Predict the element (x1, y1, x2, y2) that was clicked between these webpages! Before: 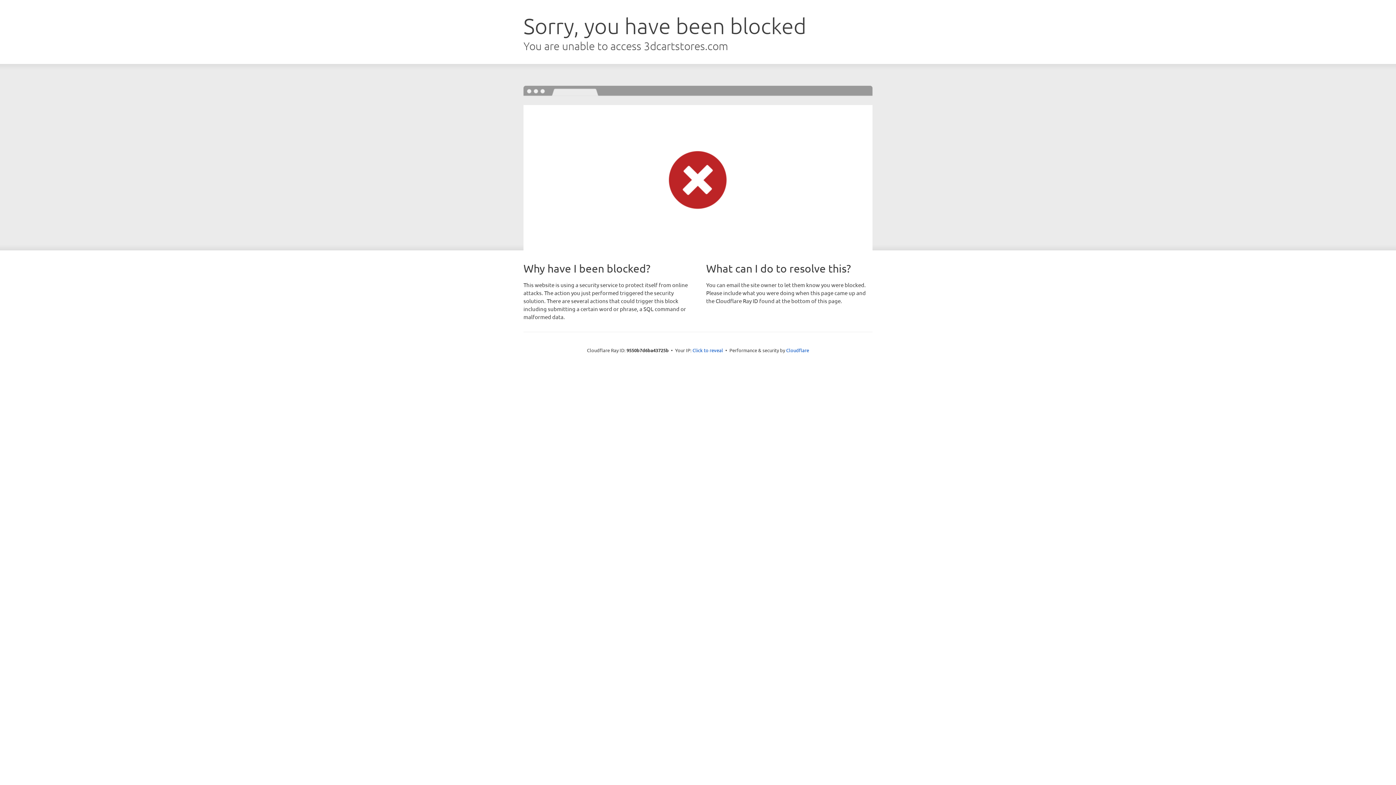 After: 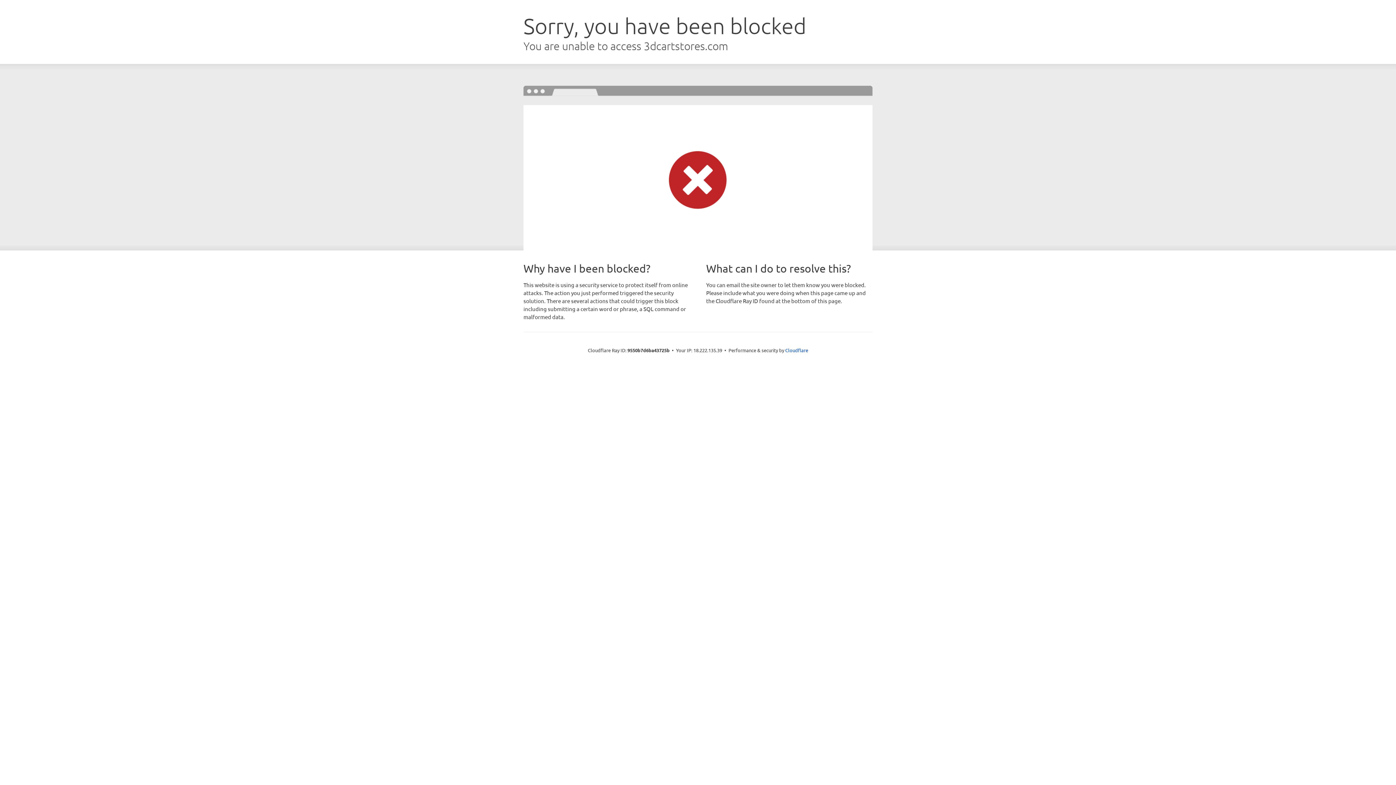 Action: label: Click to reveal bbox: (692, 346, 723, 353)